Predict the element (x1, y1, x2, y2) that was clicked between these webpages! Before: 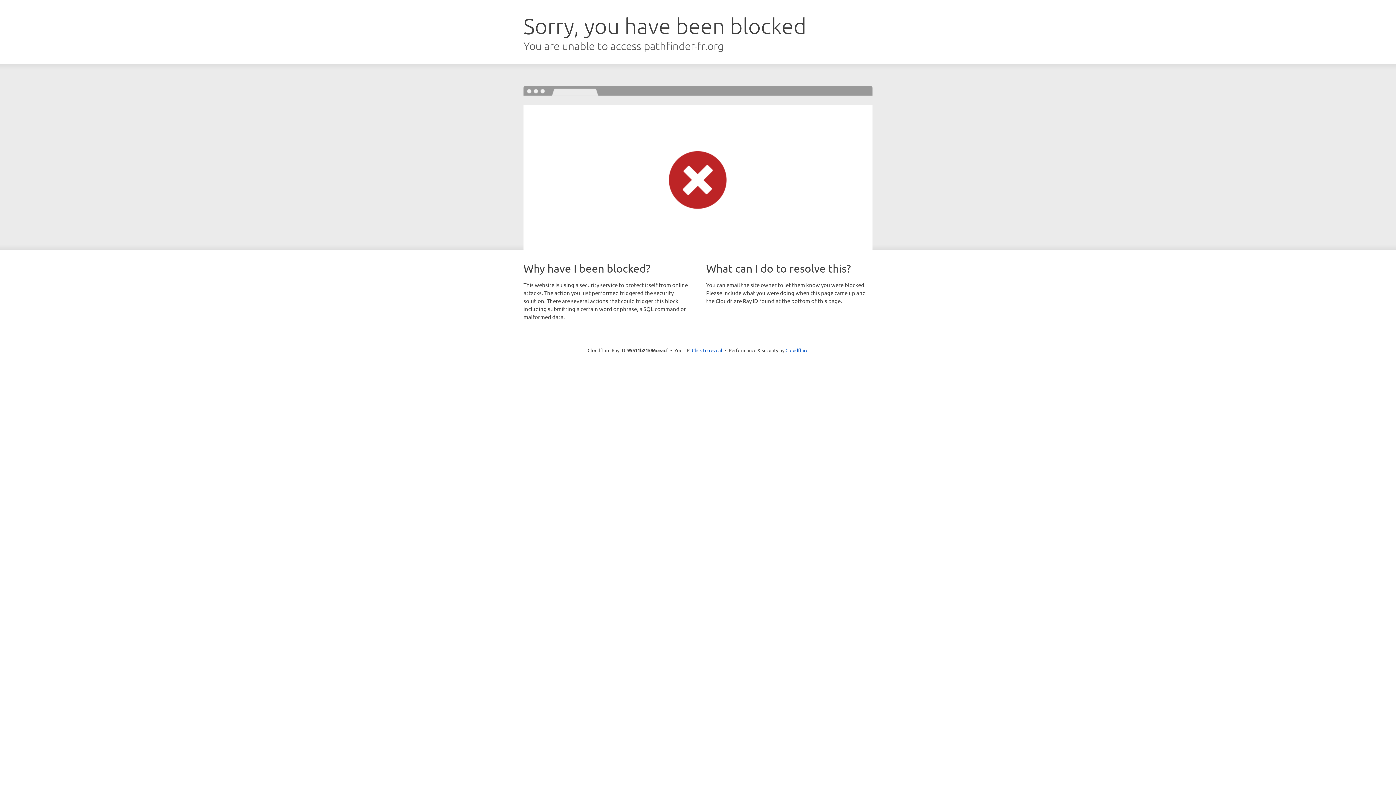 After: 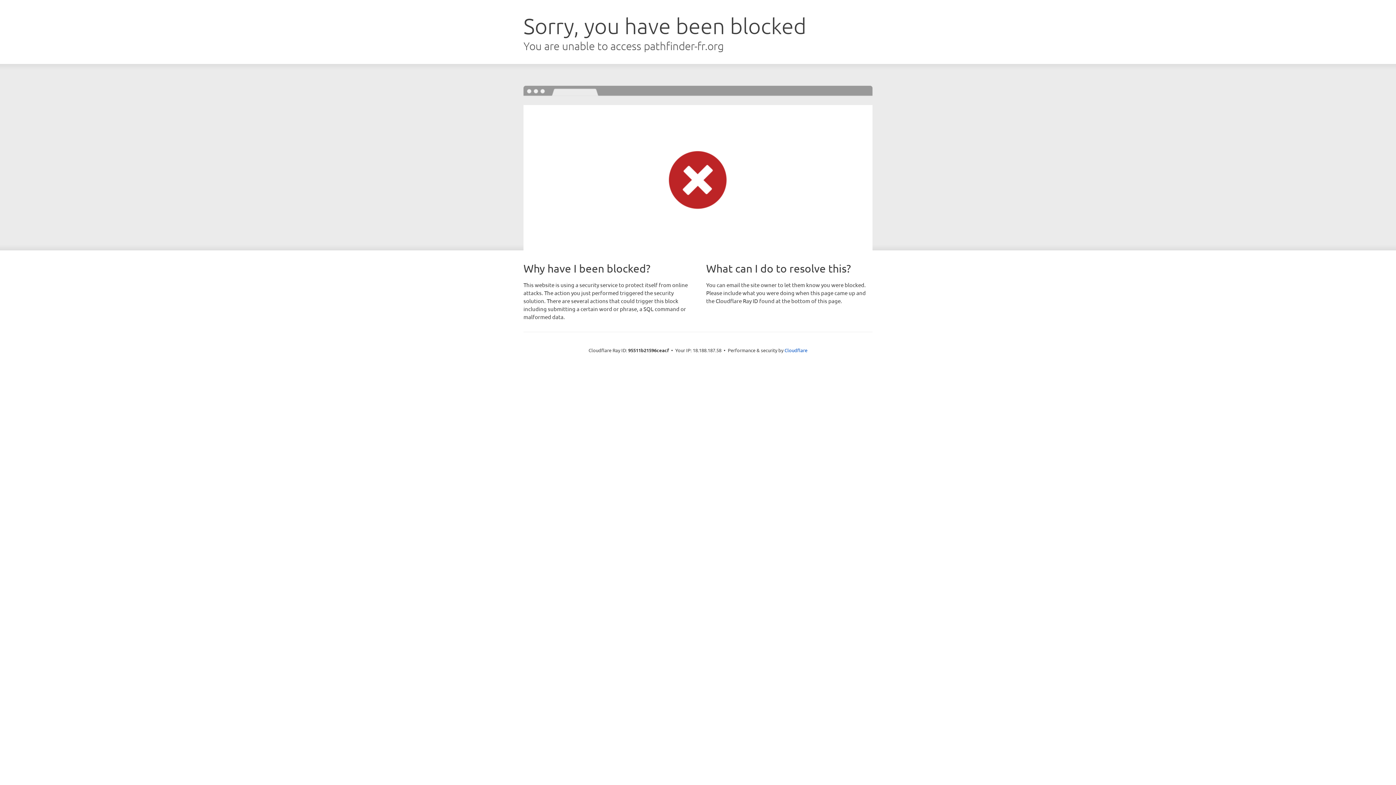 Action: bbox: (692, 346, 722, 353) label: Click to reveal